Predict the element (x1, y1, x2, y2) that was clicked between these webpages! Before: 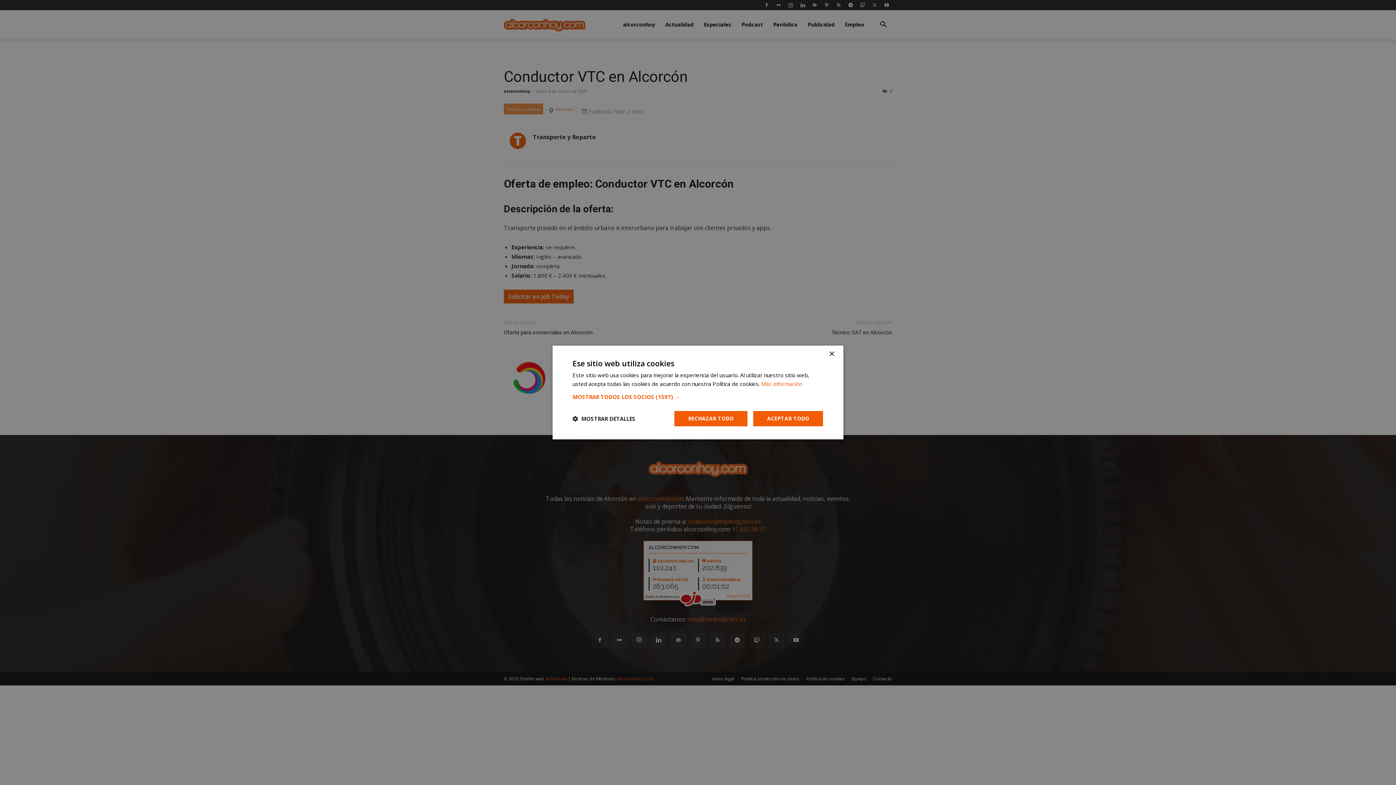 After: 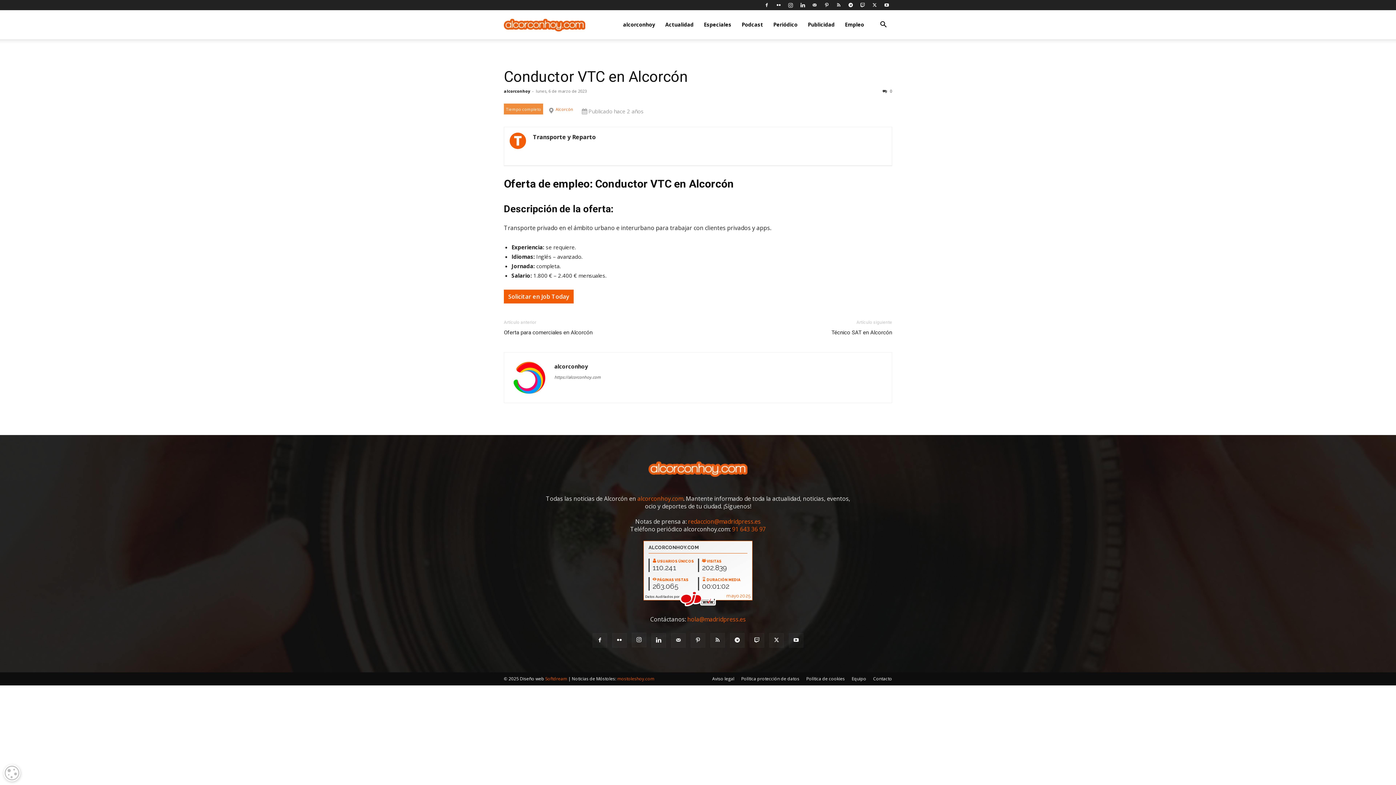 Action: bbox: (674, 410, 748, 426) label: RECHAZAR TODO